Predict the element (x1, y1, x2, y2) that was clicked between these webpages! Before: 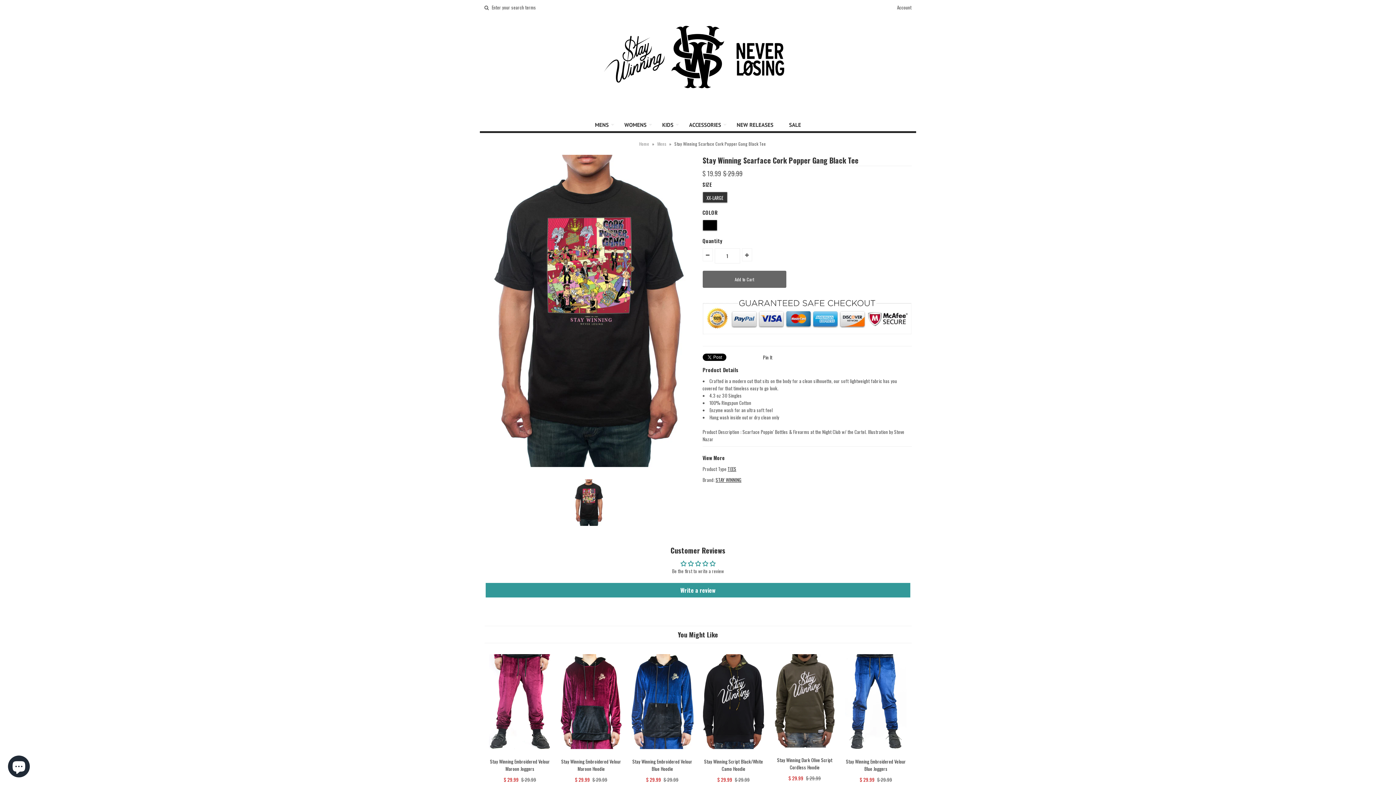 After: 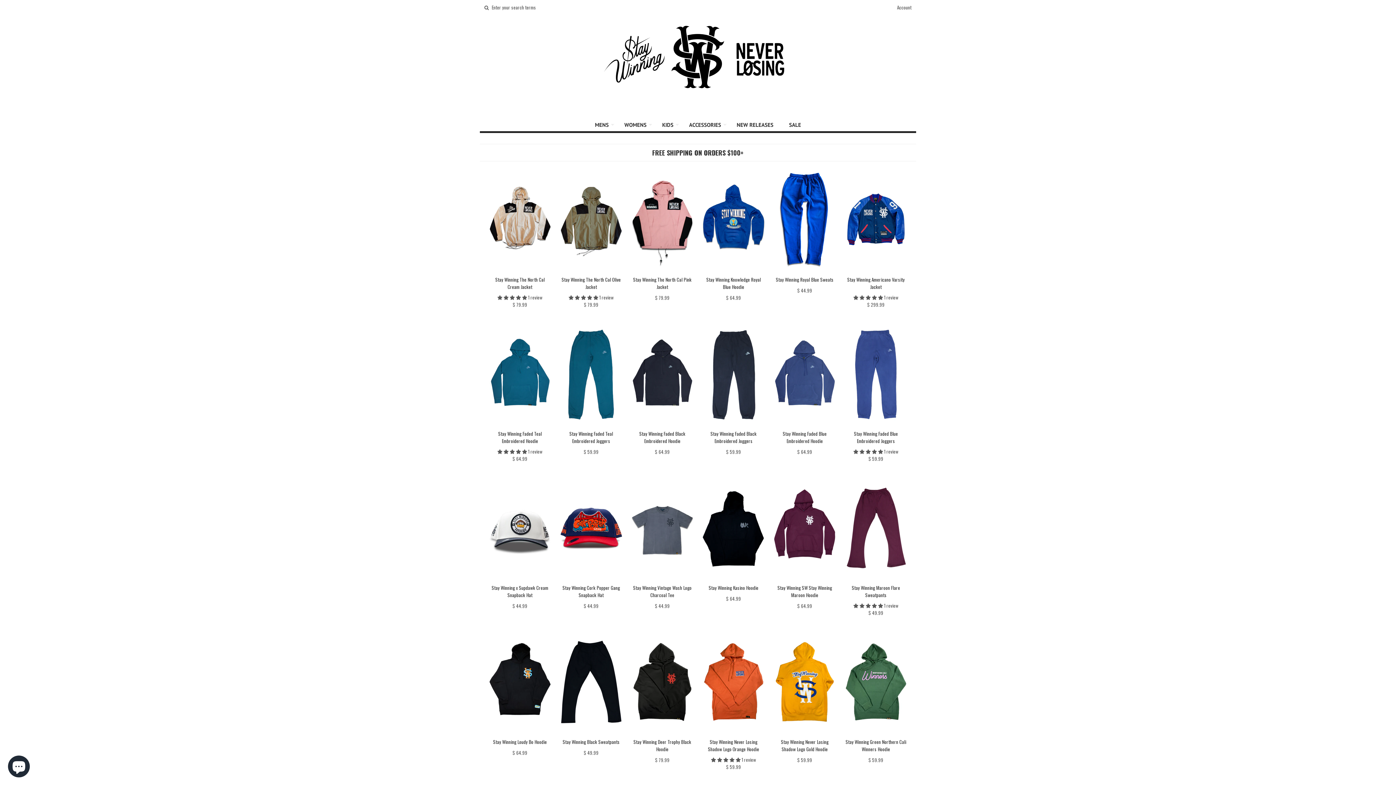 Action: bbox: (593, 98, 802, 114)